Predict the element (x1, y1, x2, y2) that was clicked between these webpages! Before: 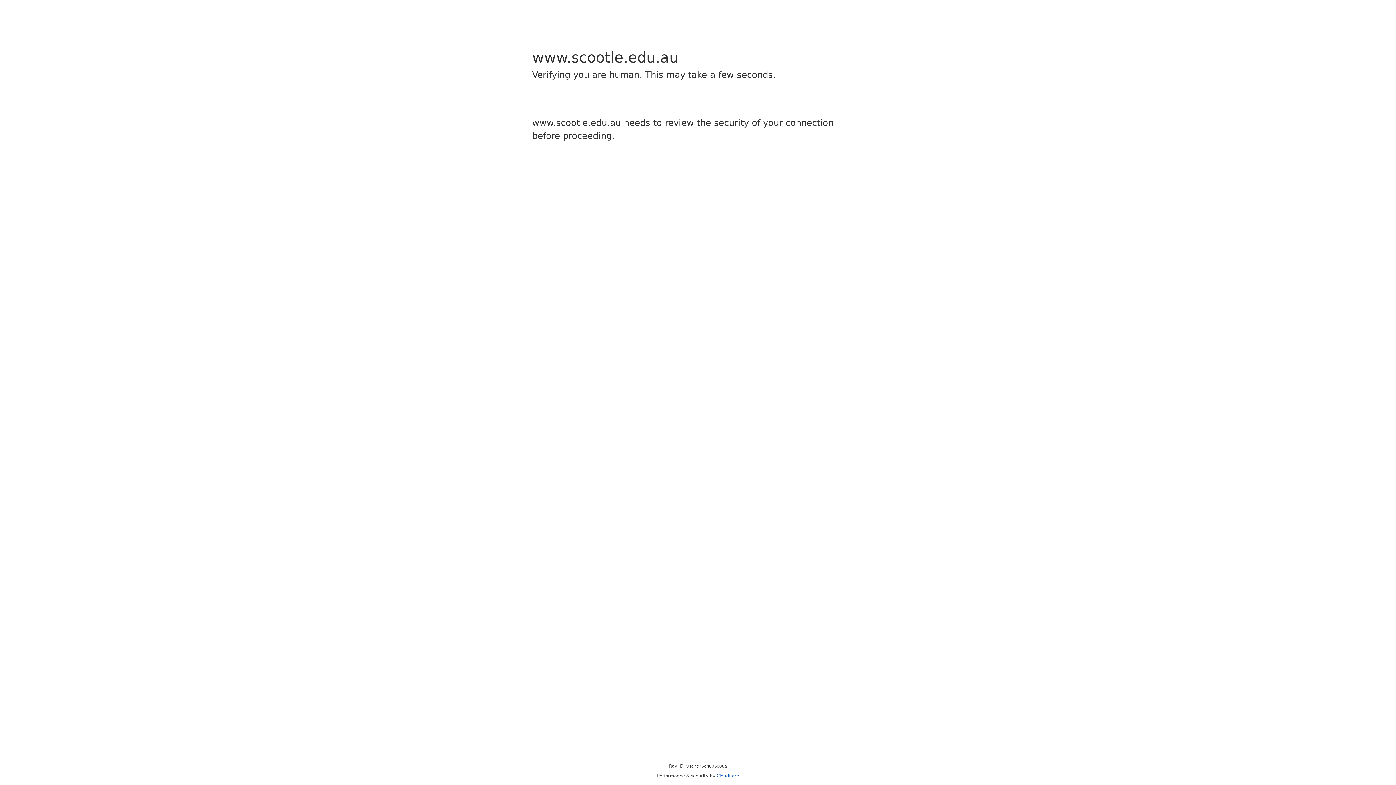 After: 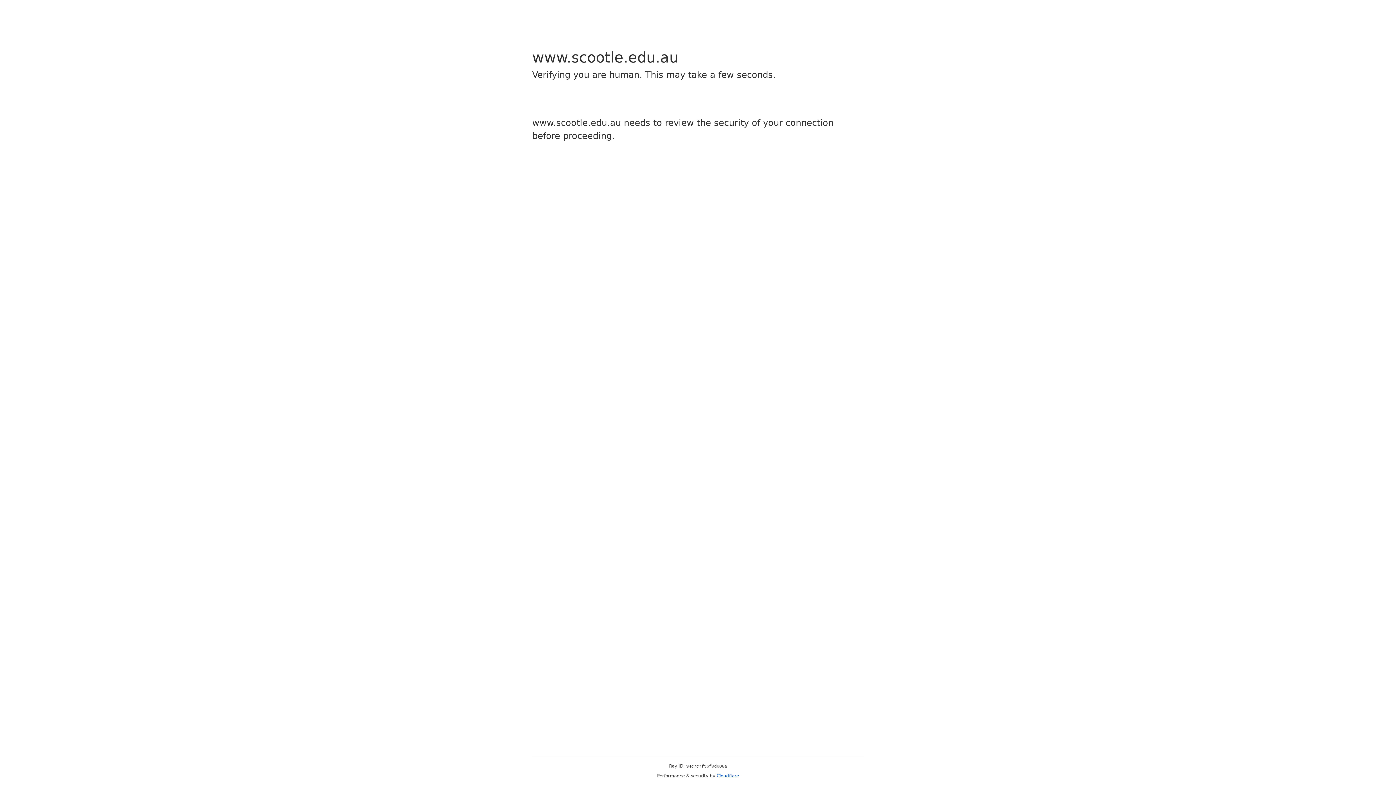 Action: bbox: (716, 773, 739, 778) label: Cloudflare